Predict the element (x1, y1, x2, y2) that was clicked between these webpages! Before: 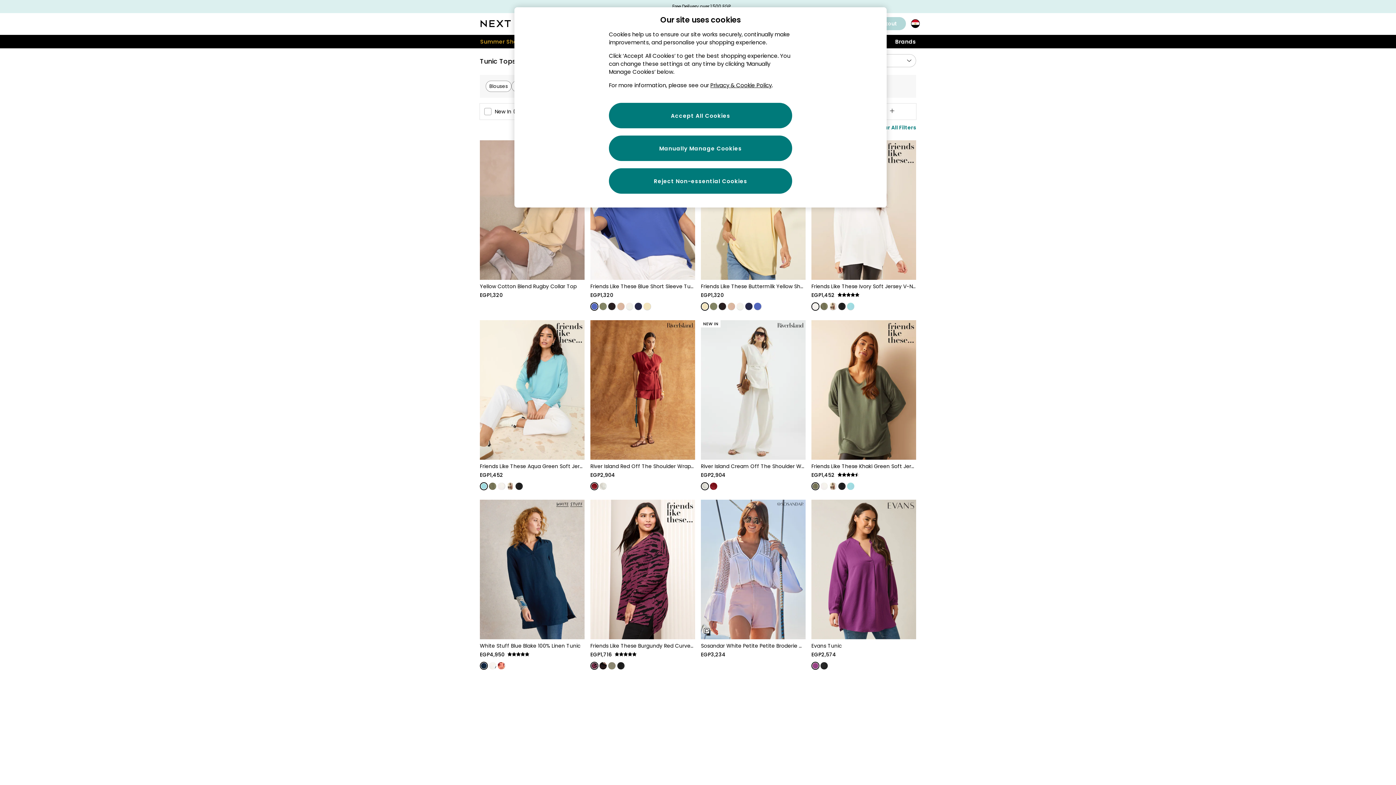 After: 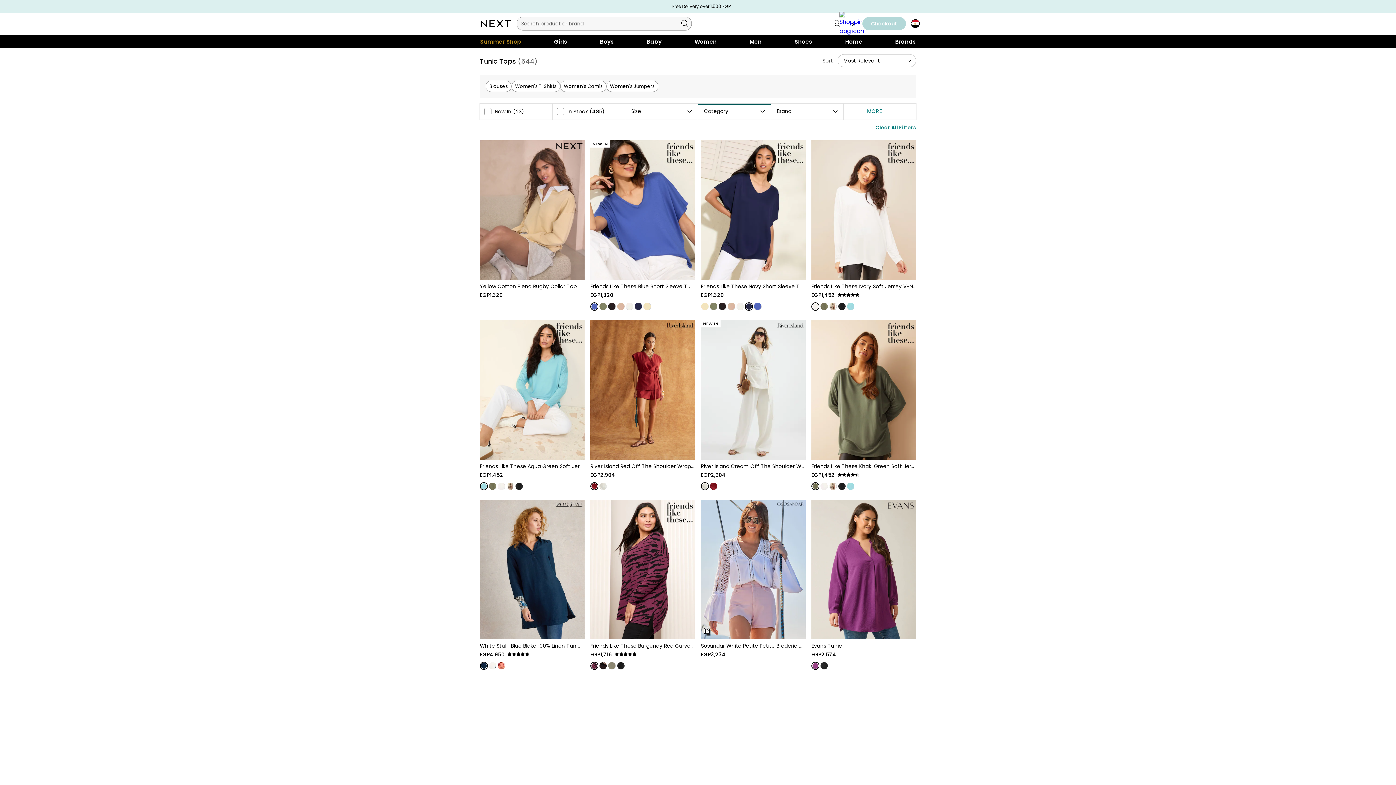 Action: bbox: (745, 303, 752, 310)